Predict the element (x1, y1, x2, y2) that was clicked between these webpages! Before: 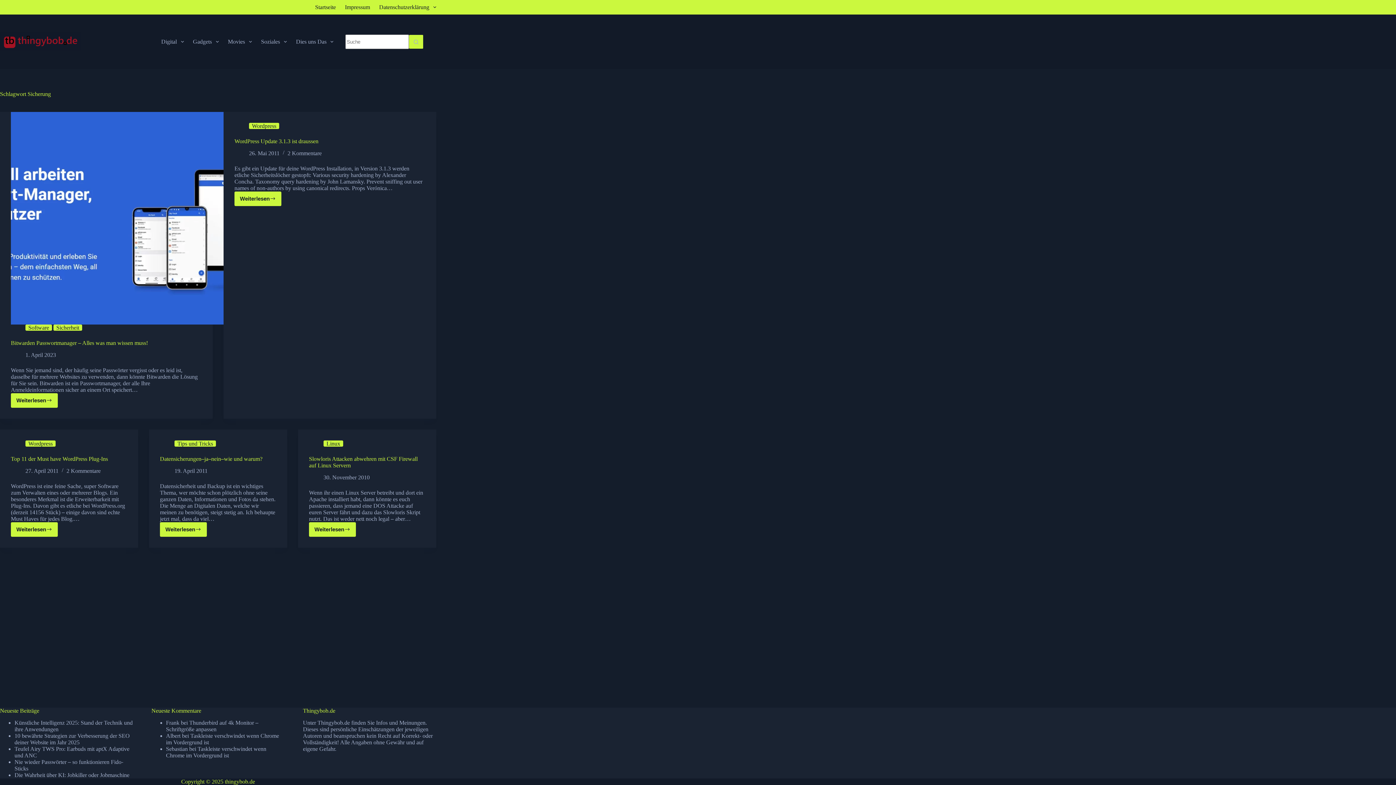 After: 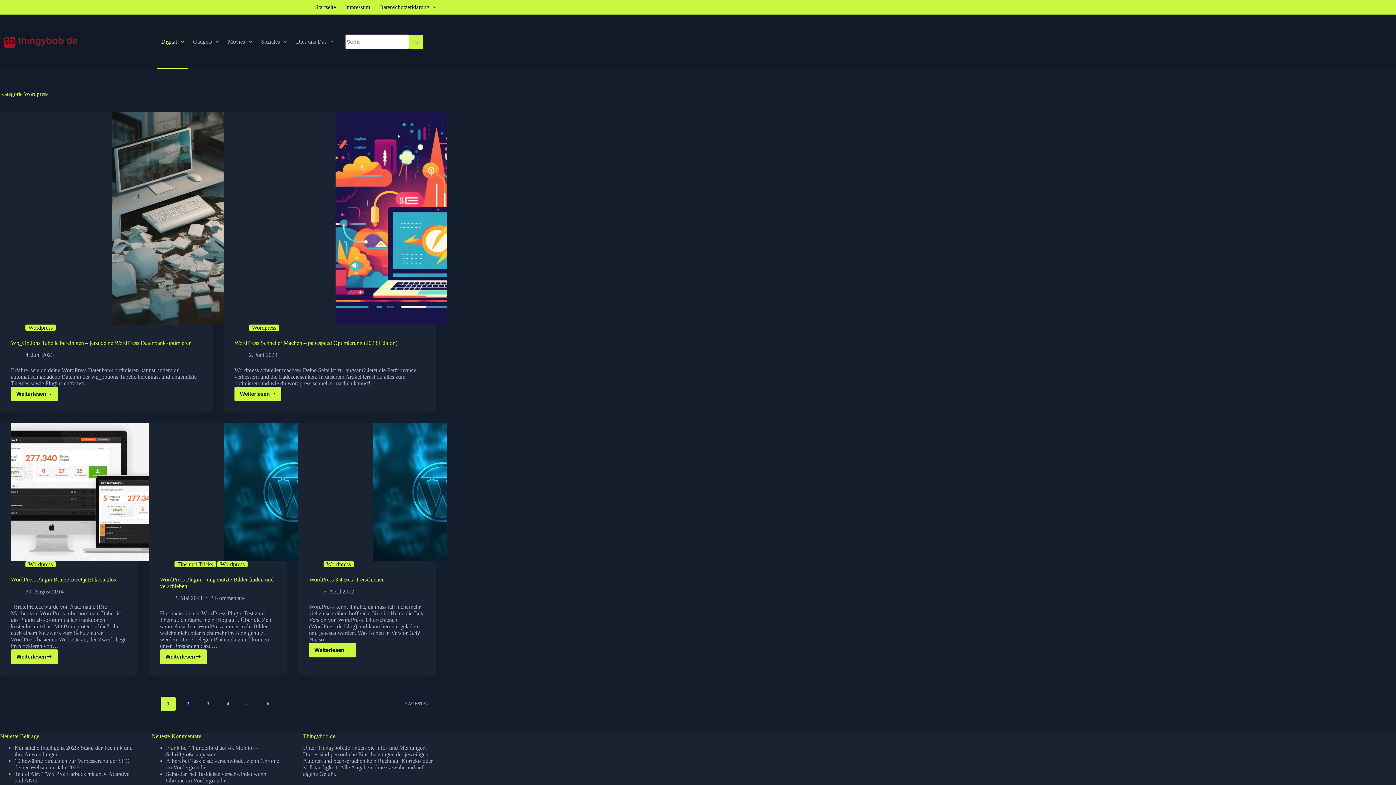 Action: bbox: (25, 440, 55, 446) label: Wordpress